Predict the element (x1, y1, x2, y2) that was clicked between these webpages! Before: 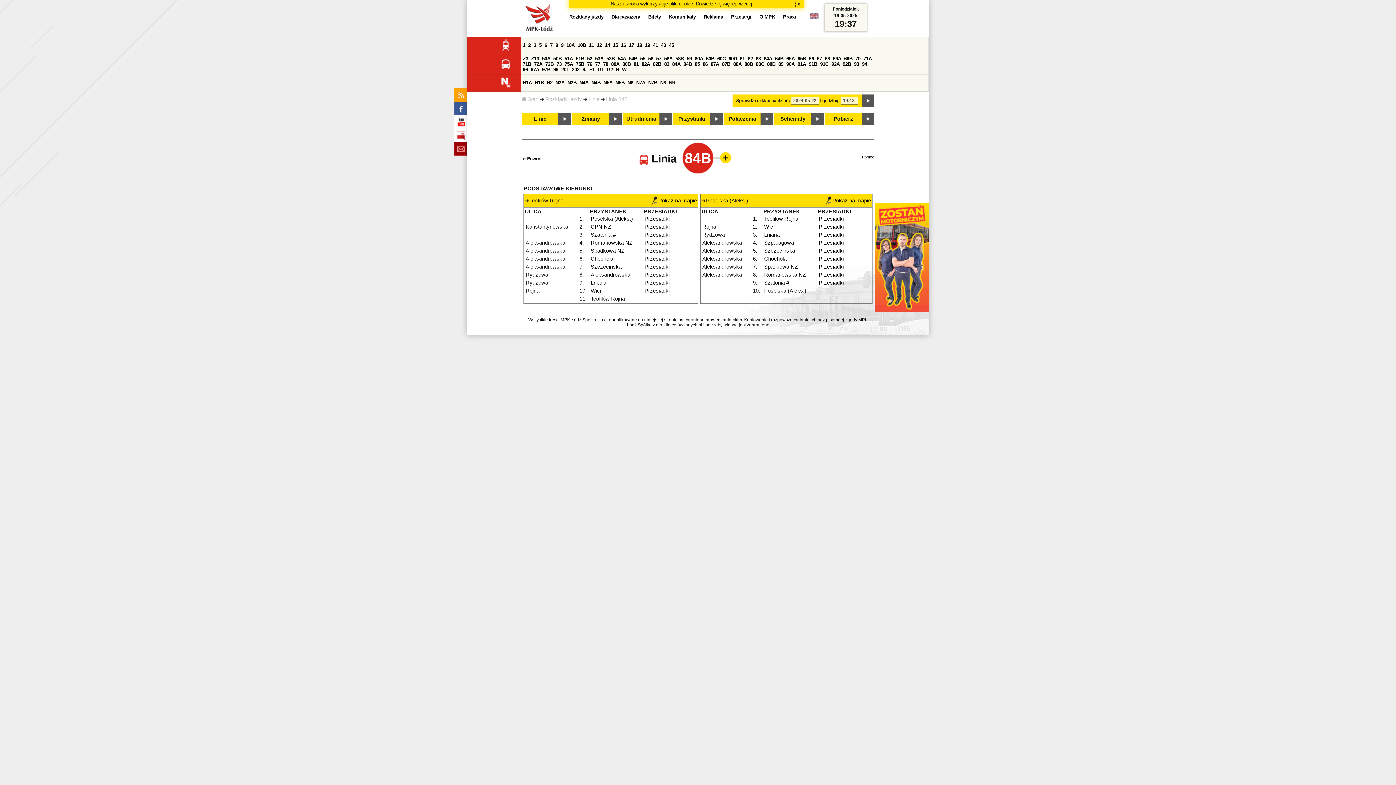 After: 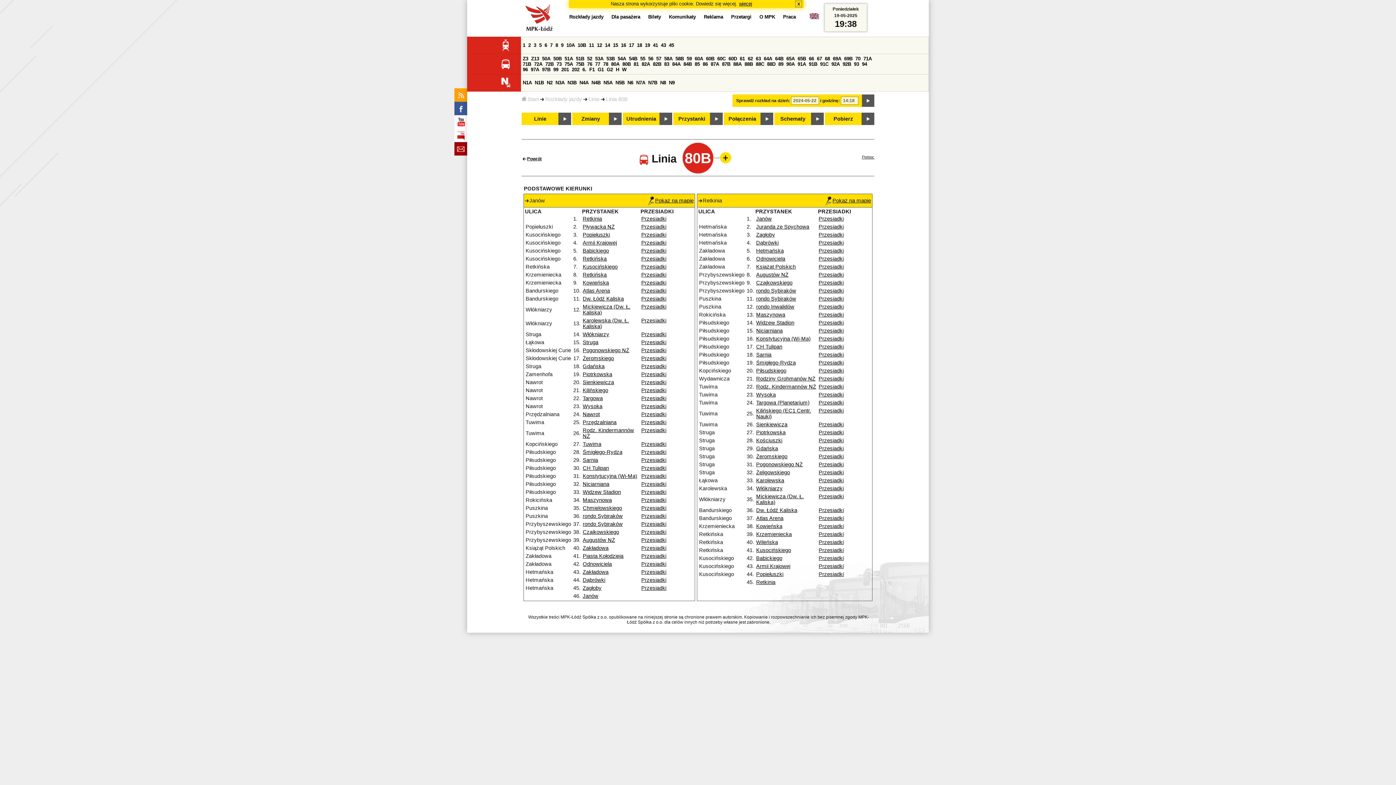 Action: label: 80B bbox: (622, 61, 630, 66)